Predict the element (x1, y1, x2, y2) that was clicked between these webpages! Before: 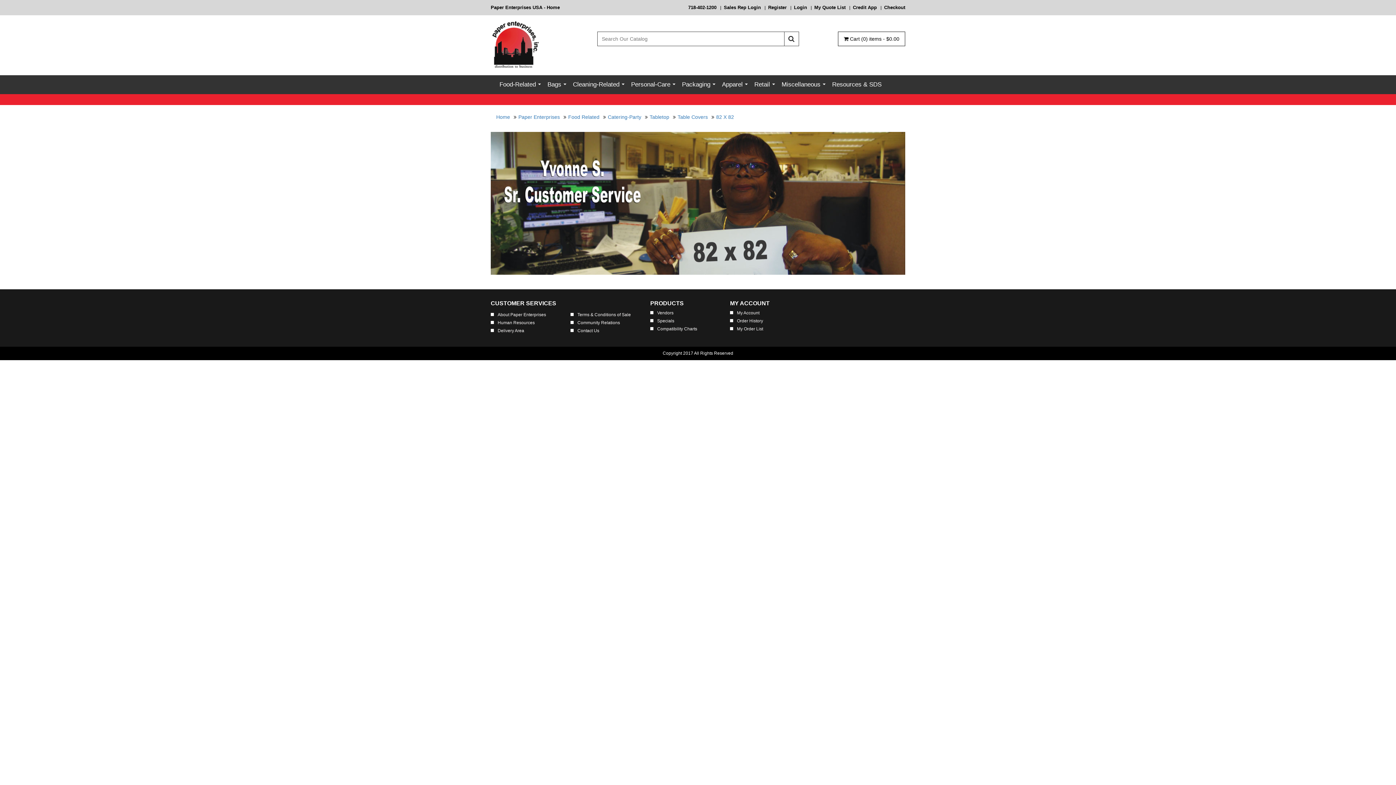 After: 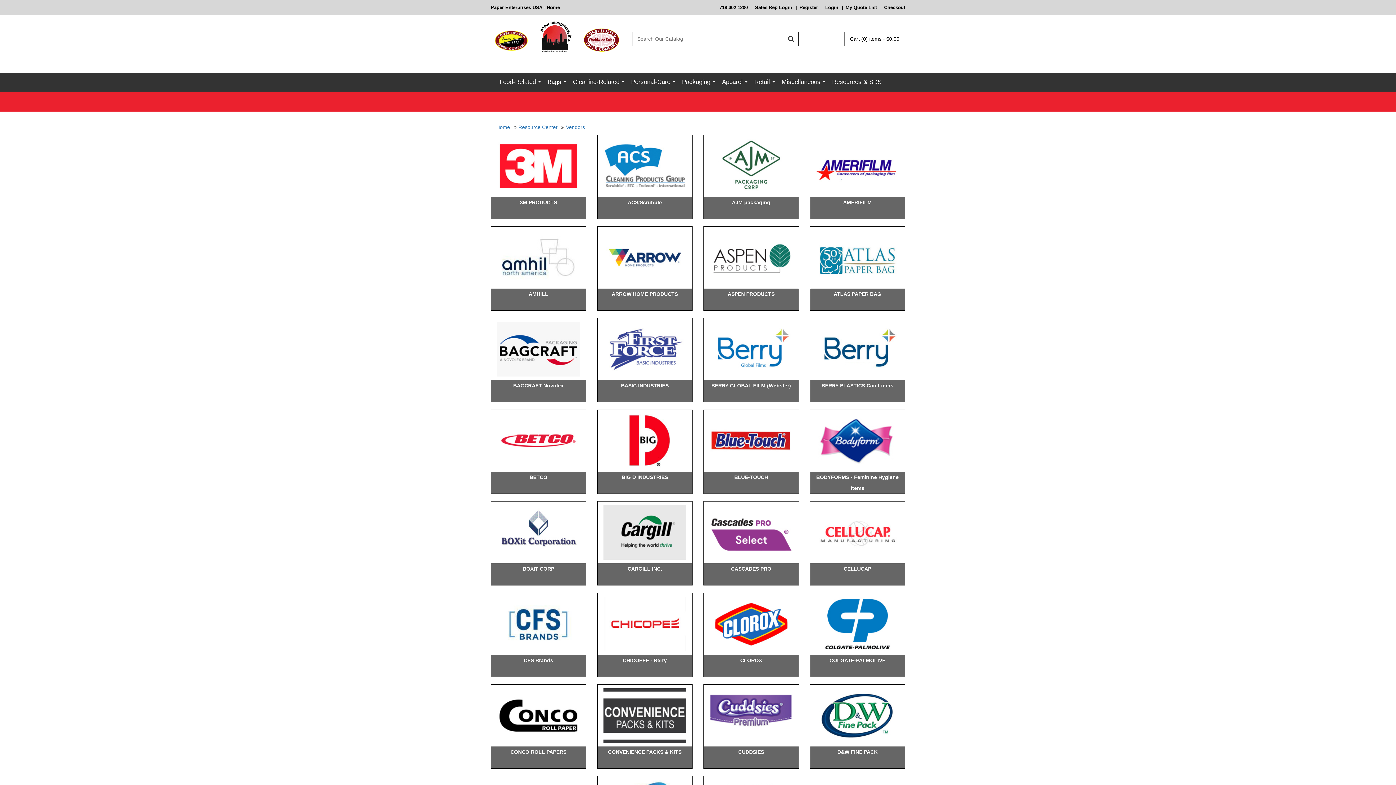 Action: label: Vendors bbox: (657, 310, 673, 315)